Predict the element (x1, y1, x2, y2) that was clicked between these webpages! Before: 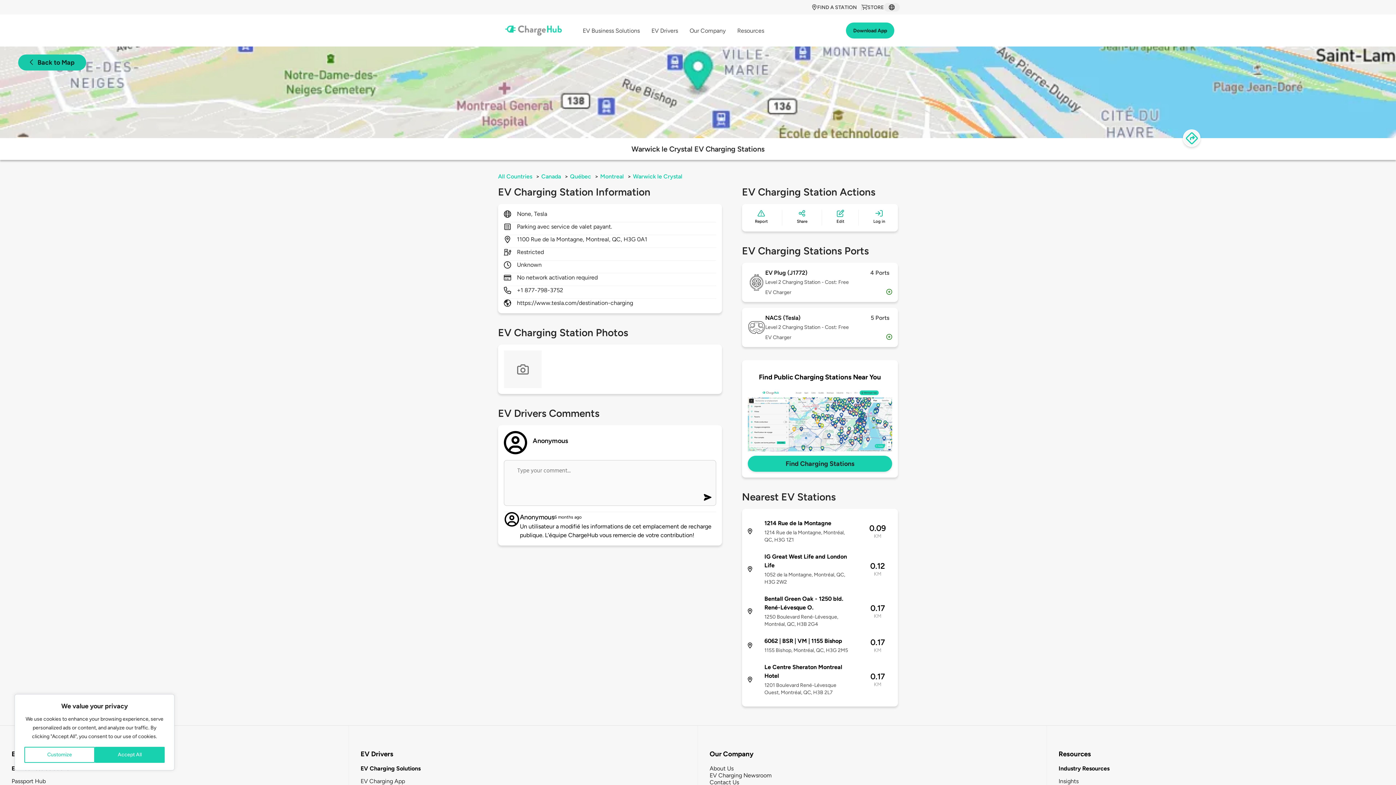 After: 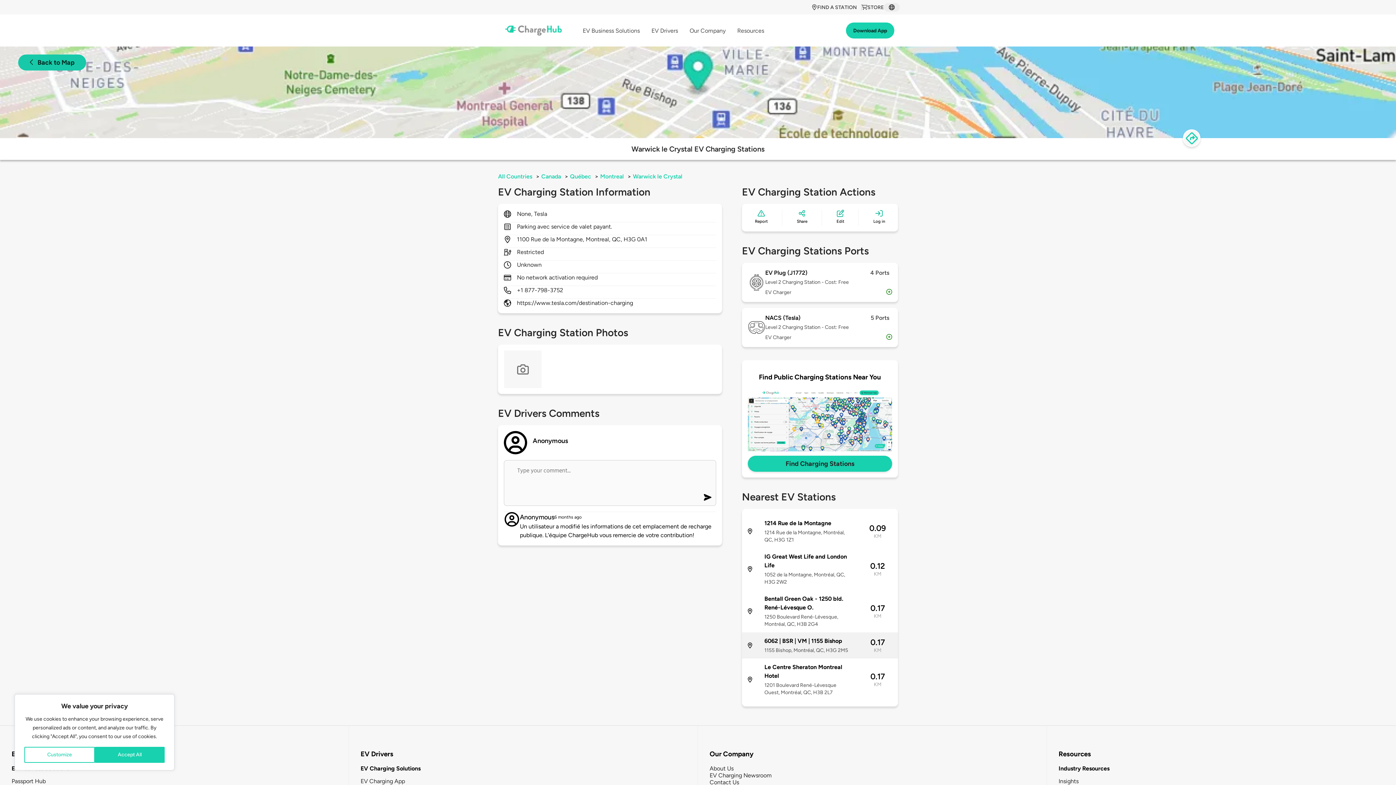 Action: label: 6062 | BSR | VM | 1155 Bishop
1155 Bishop, Montréal, QC, H3G 2M5
0.17
KM bbox: (742, 632, 898, 658)